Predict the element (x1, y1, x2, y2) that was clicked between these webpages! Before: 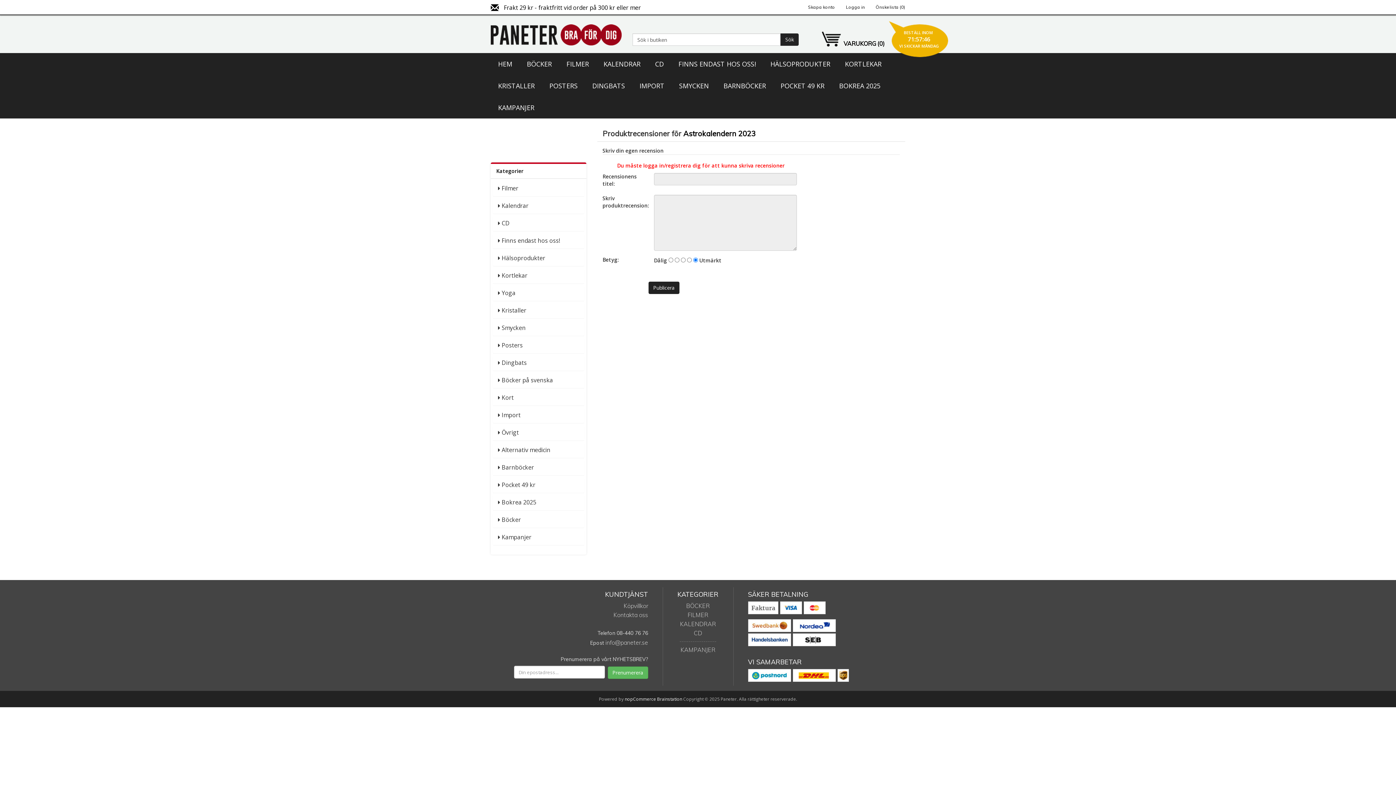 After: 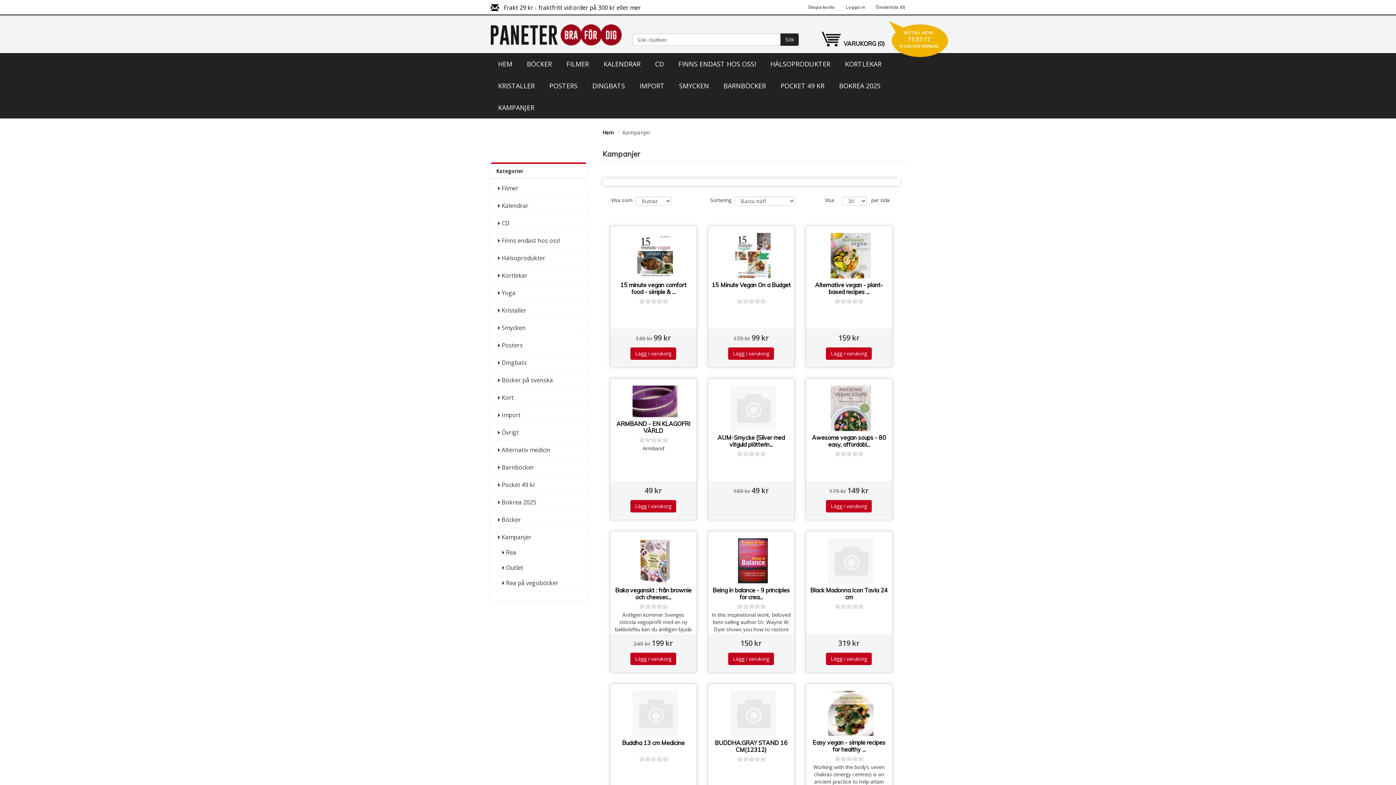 Action: bbox: (501, 533, 531, 541) label: Kampanjer